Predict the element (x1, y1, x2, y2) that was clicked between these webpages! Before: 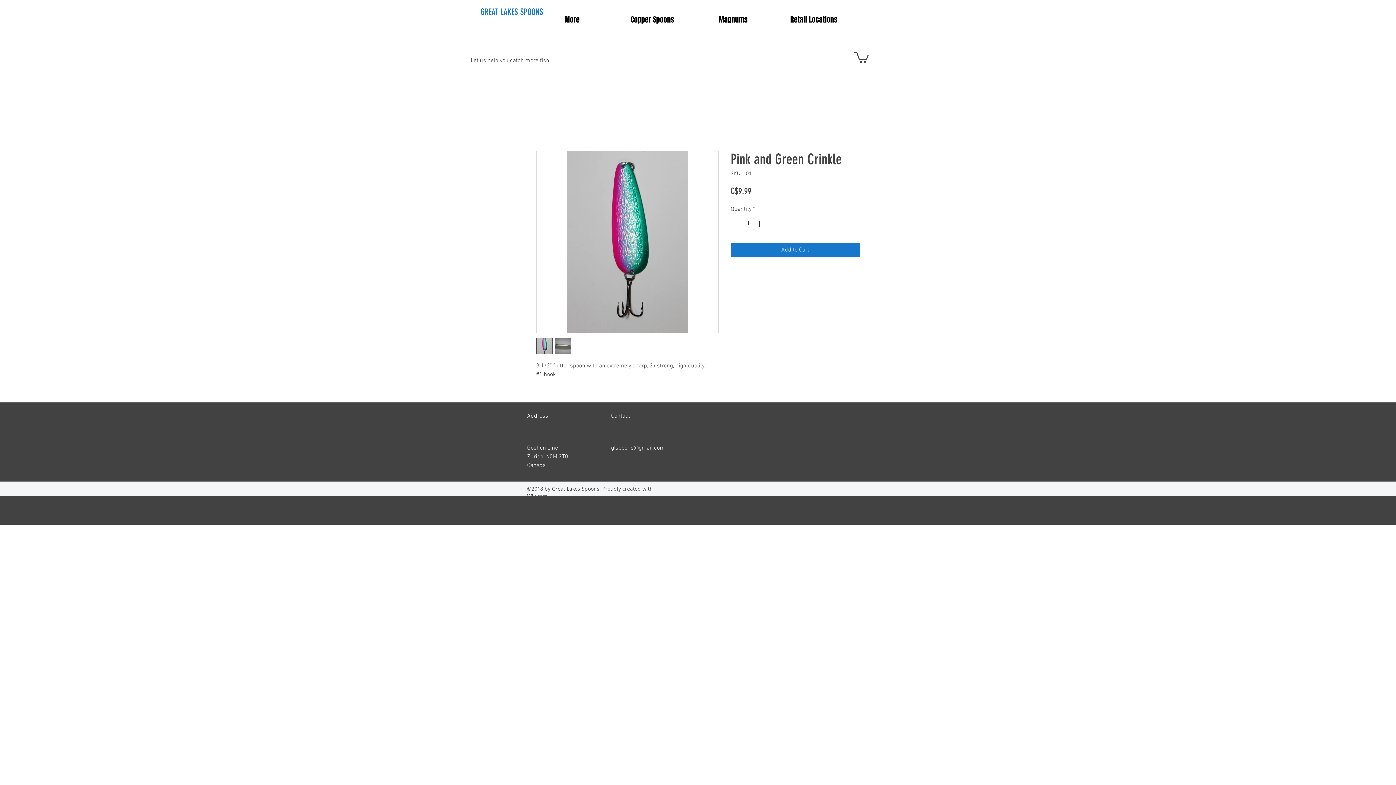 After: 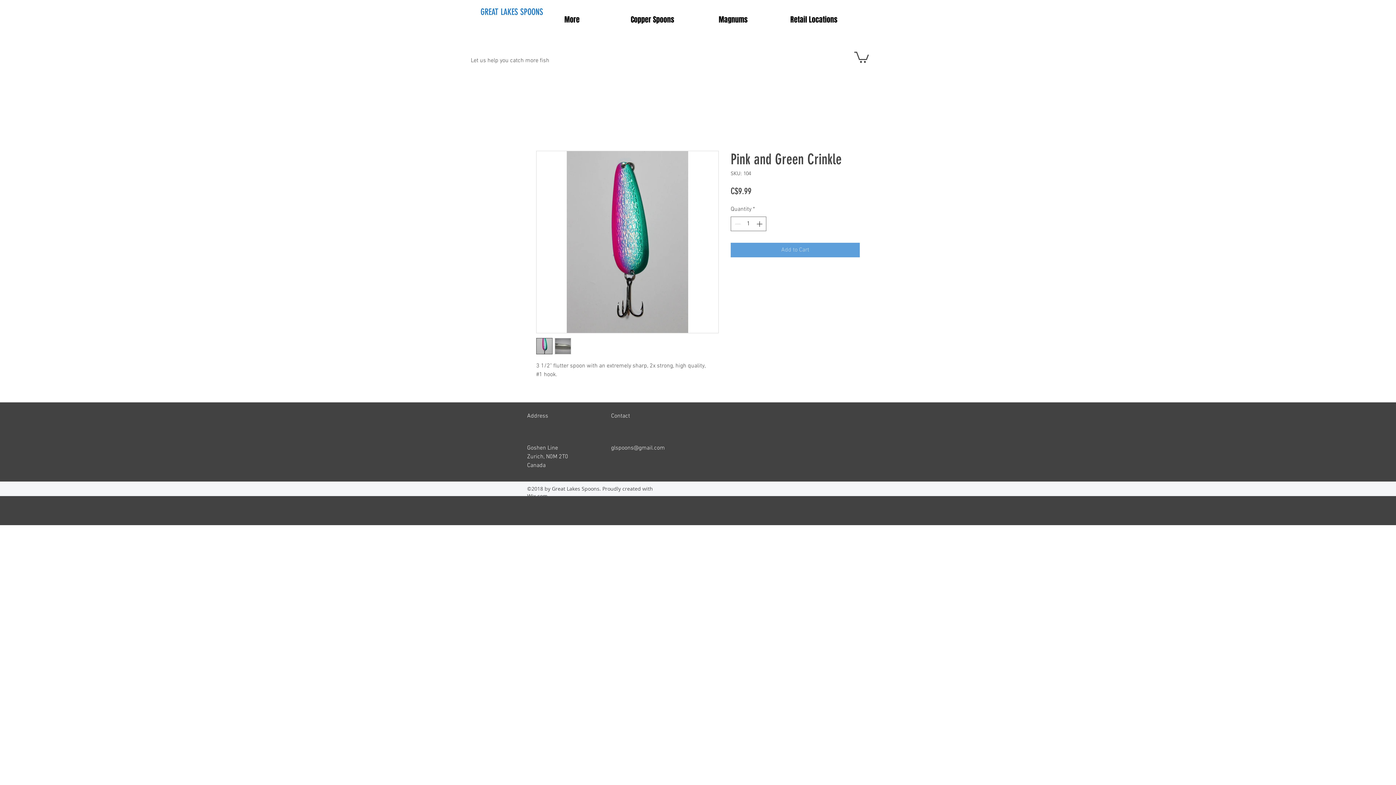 Action: bbox: (730, 242, 860, 257) label: Add to Cart